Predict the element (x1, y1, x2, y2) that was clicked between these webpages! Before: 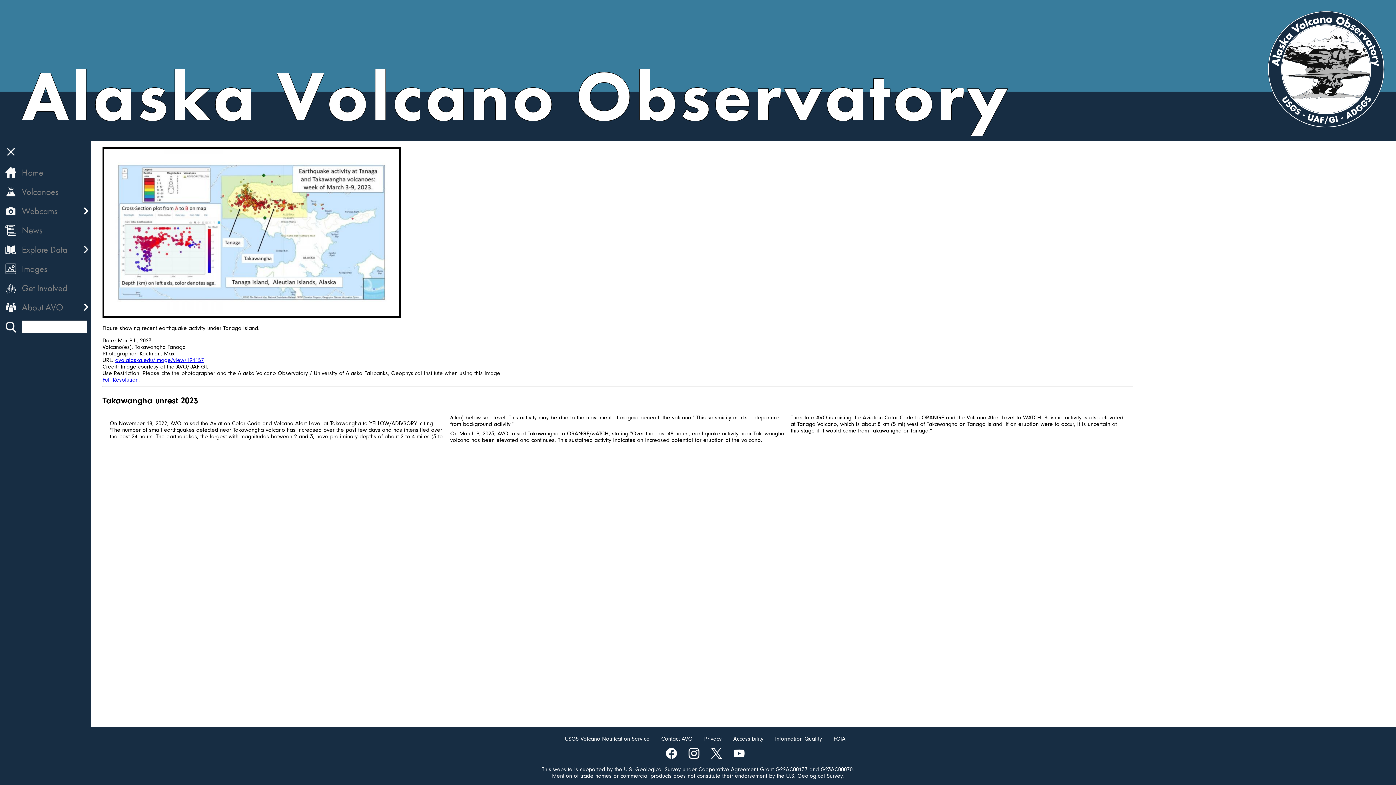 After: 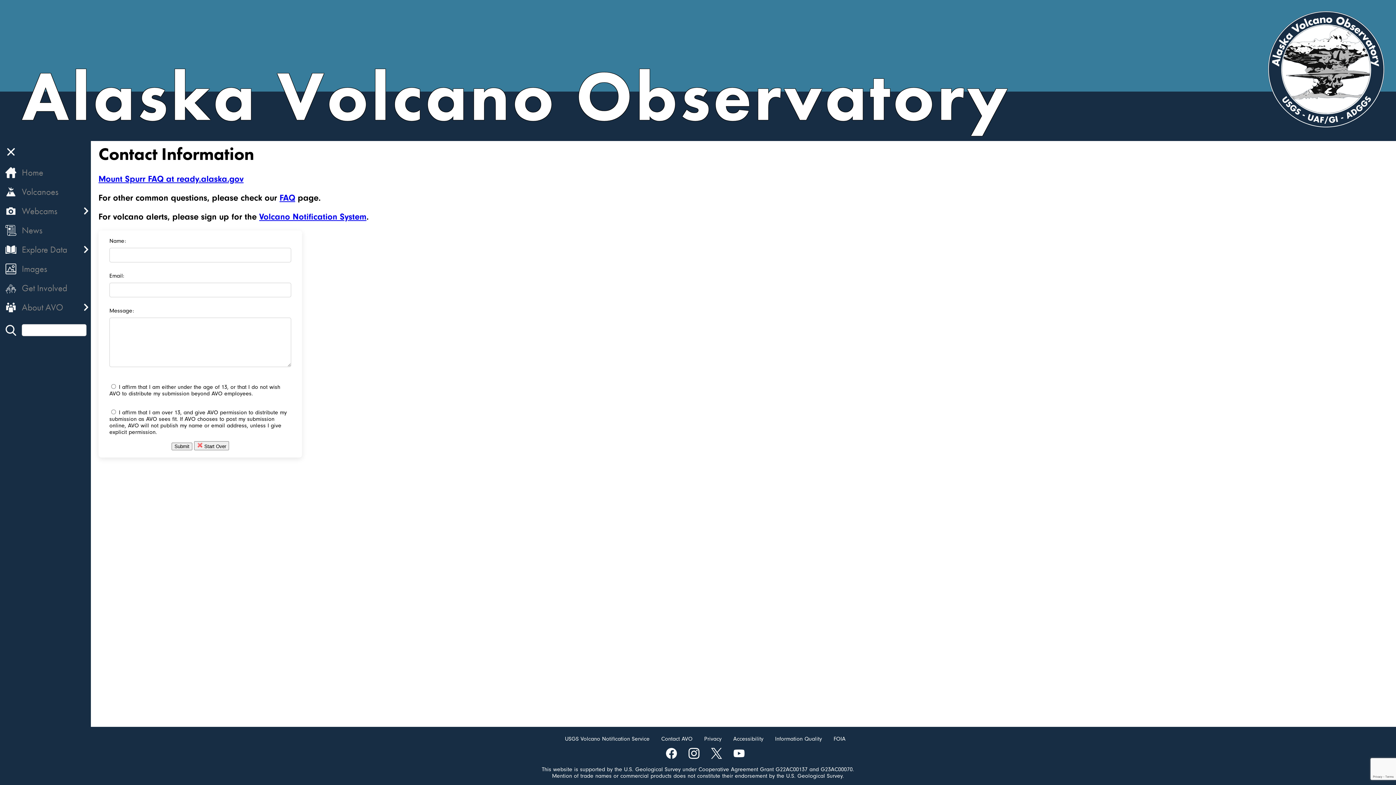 Action: label: Contact AVO bbox: (661, 736, 692, 742)